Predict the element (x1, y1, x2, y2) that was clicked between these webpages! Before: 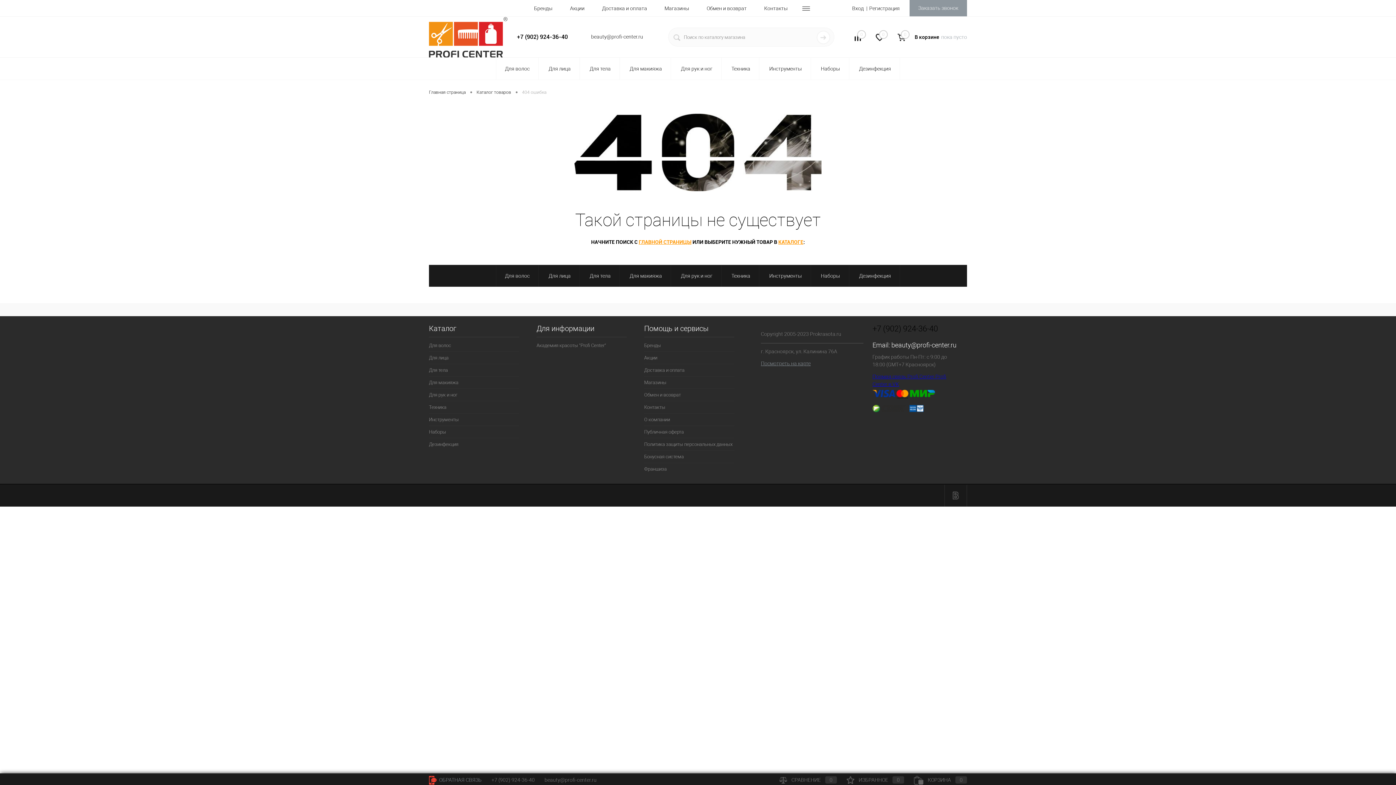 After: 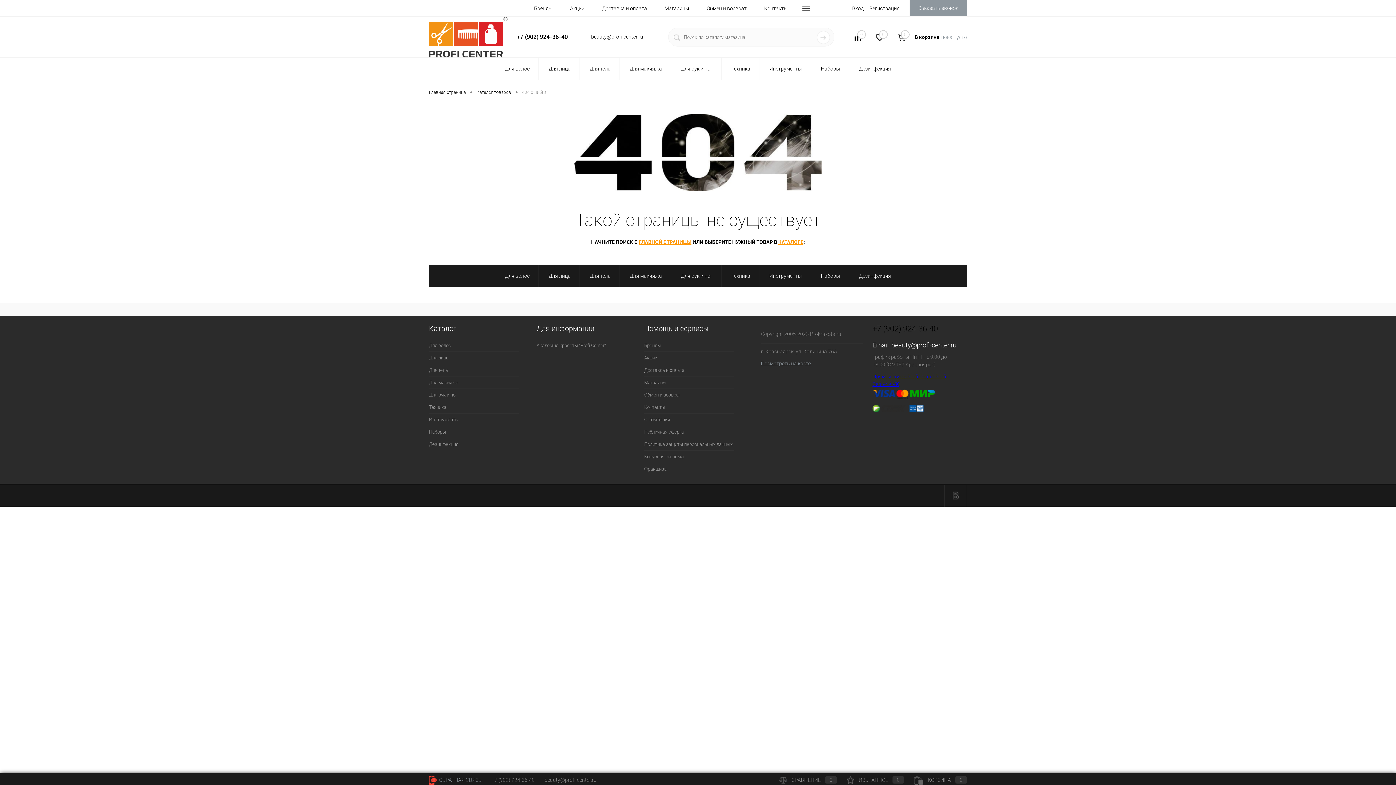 Action: bbox: (890, 30, 912, 44) label: 0